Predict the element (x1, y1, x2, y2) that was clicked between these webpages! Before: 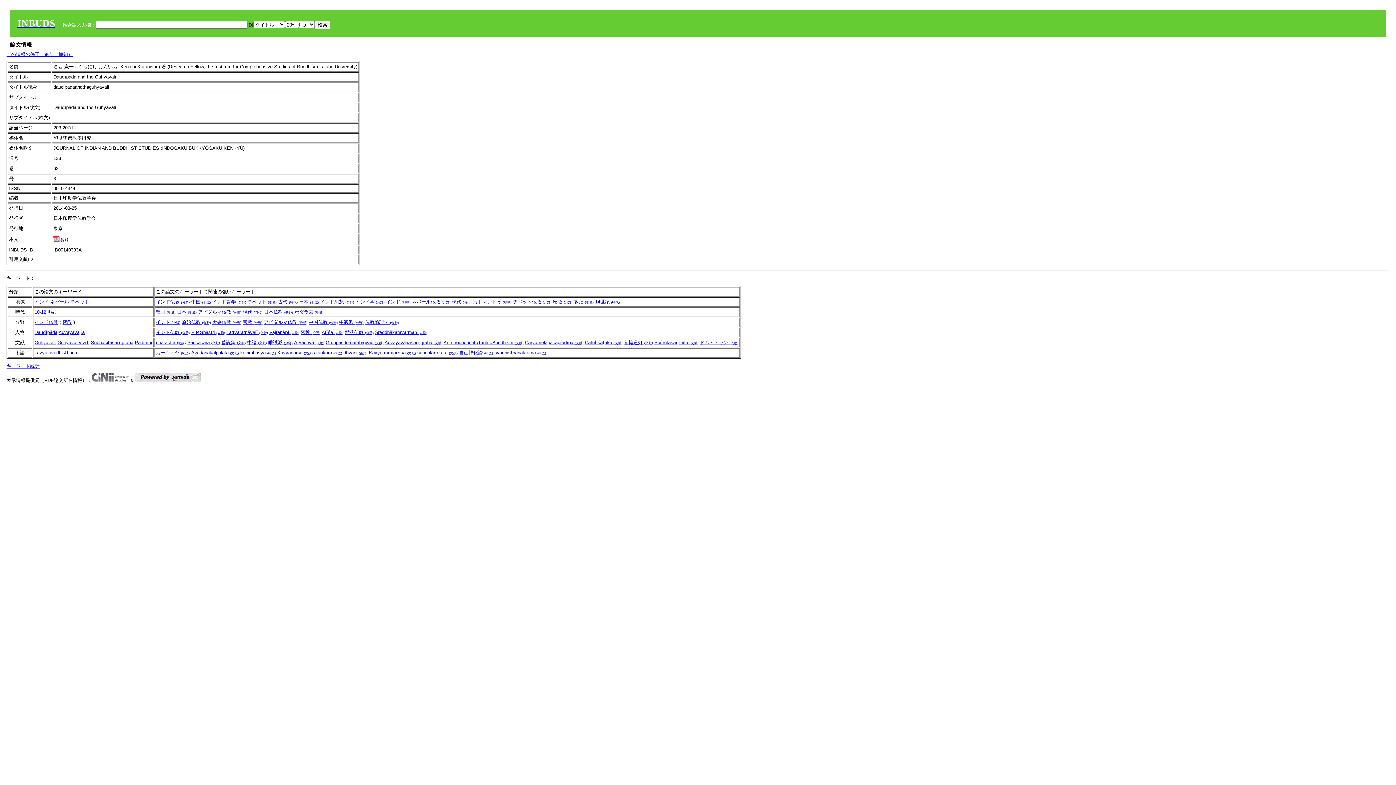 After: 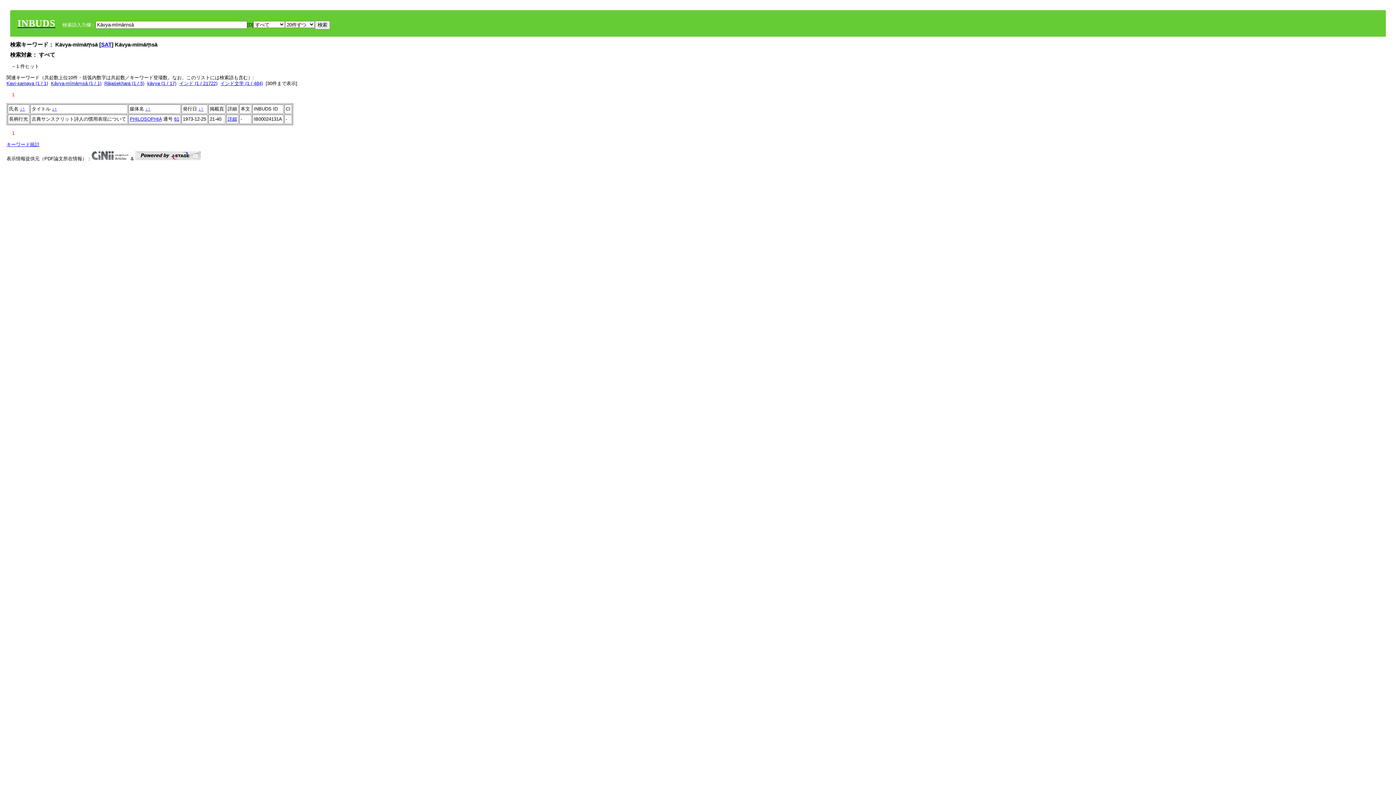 Action: bbox: (369, 350, 416, 355) label: Kāvya-mīmāṃsā (文献)